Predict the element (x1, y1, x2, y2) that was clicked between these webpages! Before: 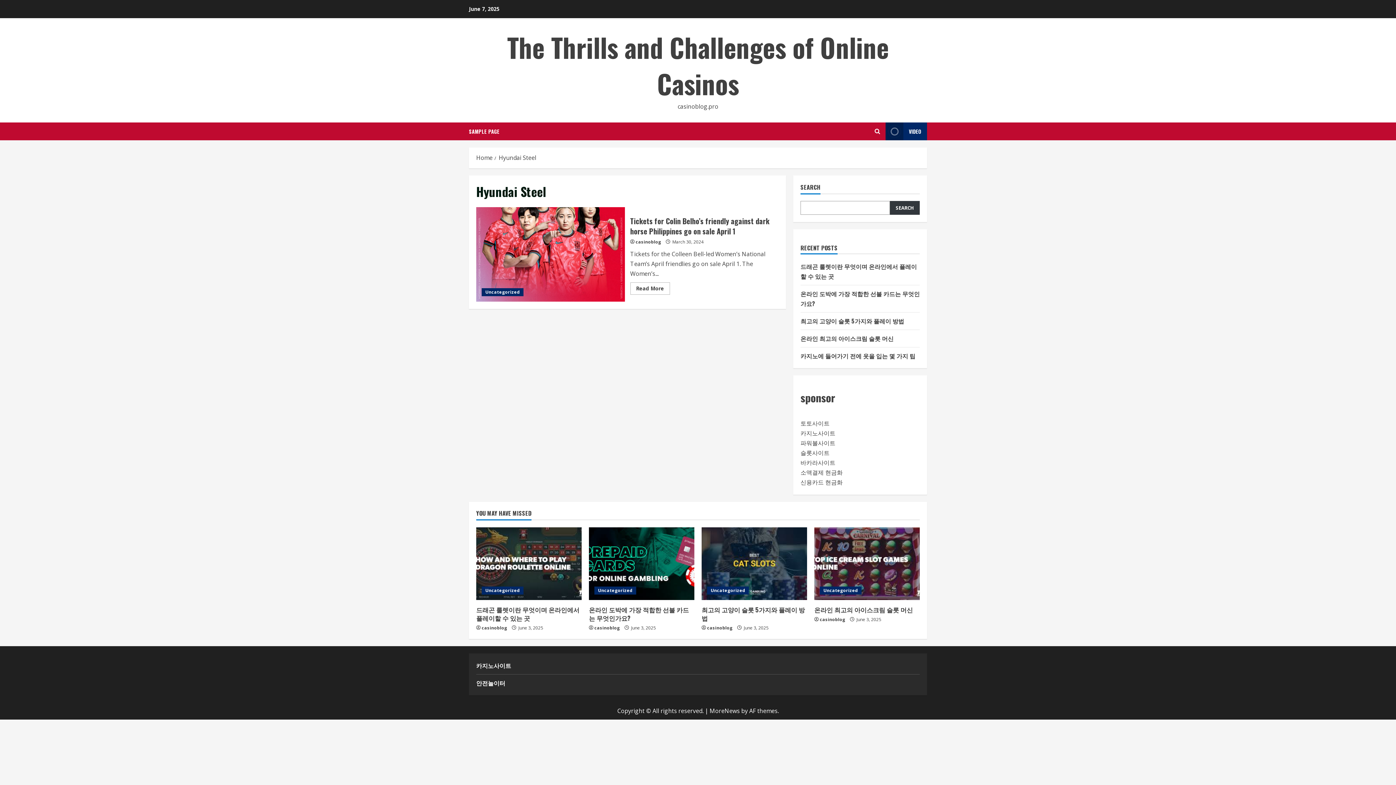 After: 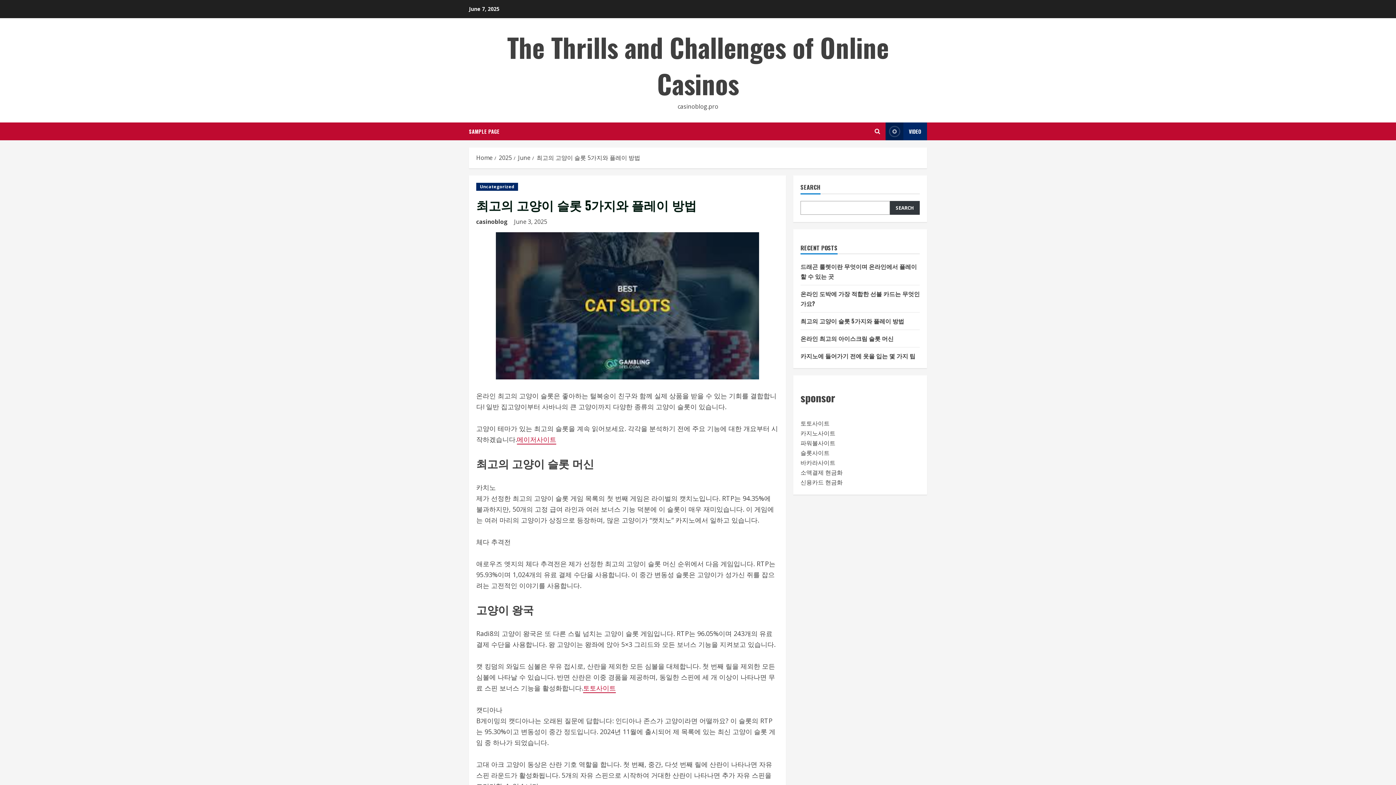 Action: bbox: (800, 316, 904, 325) label: 최고의 고양이 슬롯 5가지와 플레이 방법